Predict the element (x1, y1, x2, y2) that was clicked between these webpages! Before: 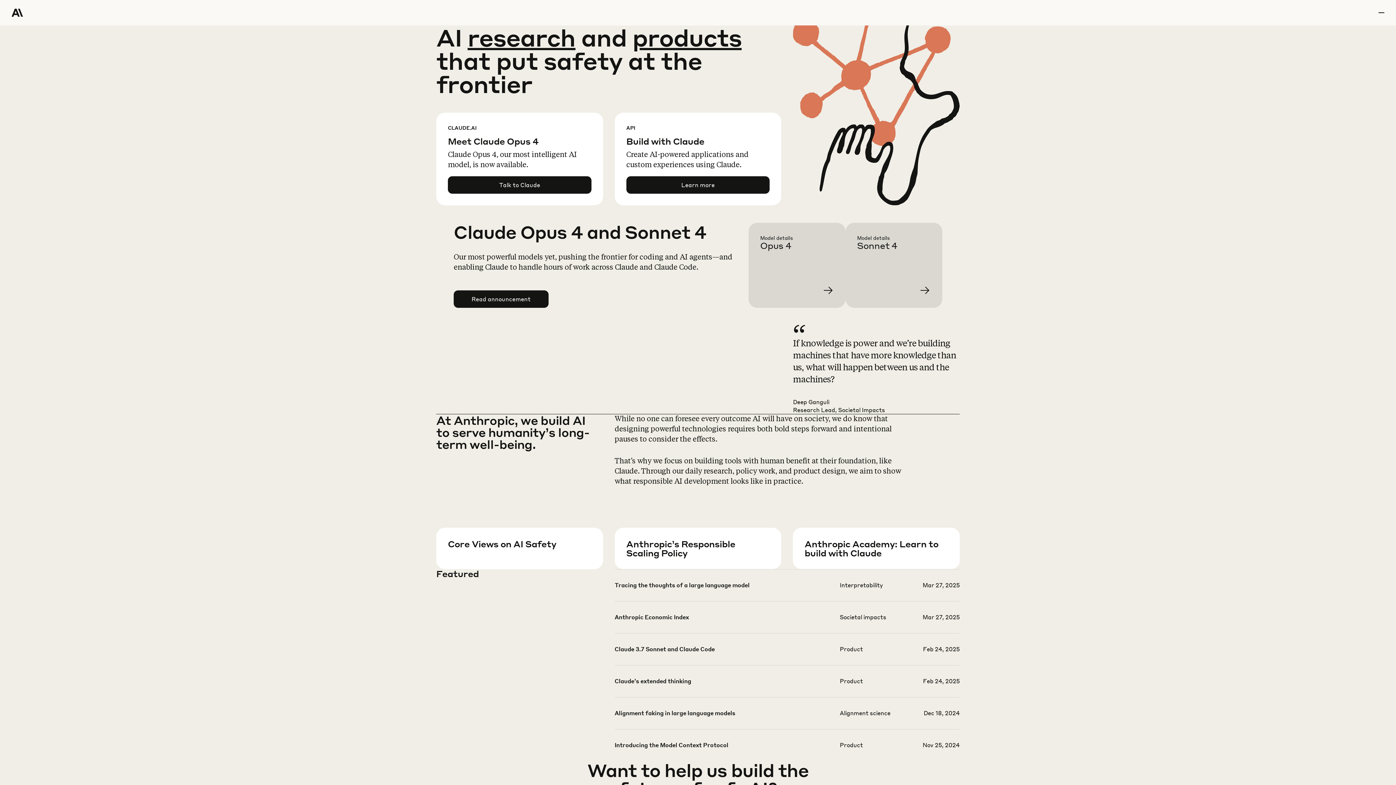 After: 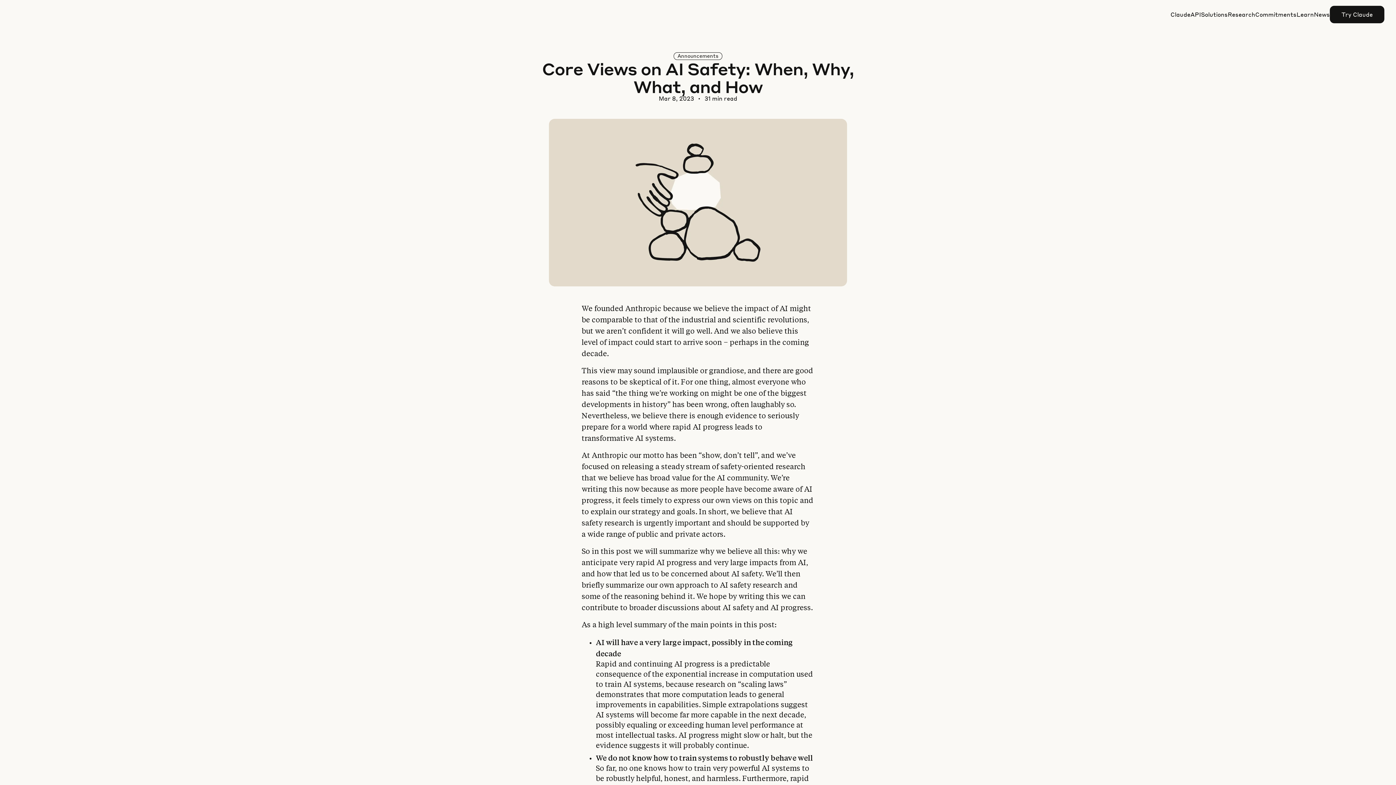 Action: label: Learn more bbox: (448, 557, 614, 599)